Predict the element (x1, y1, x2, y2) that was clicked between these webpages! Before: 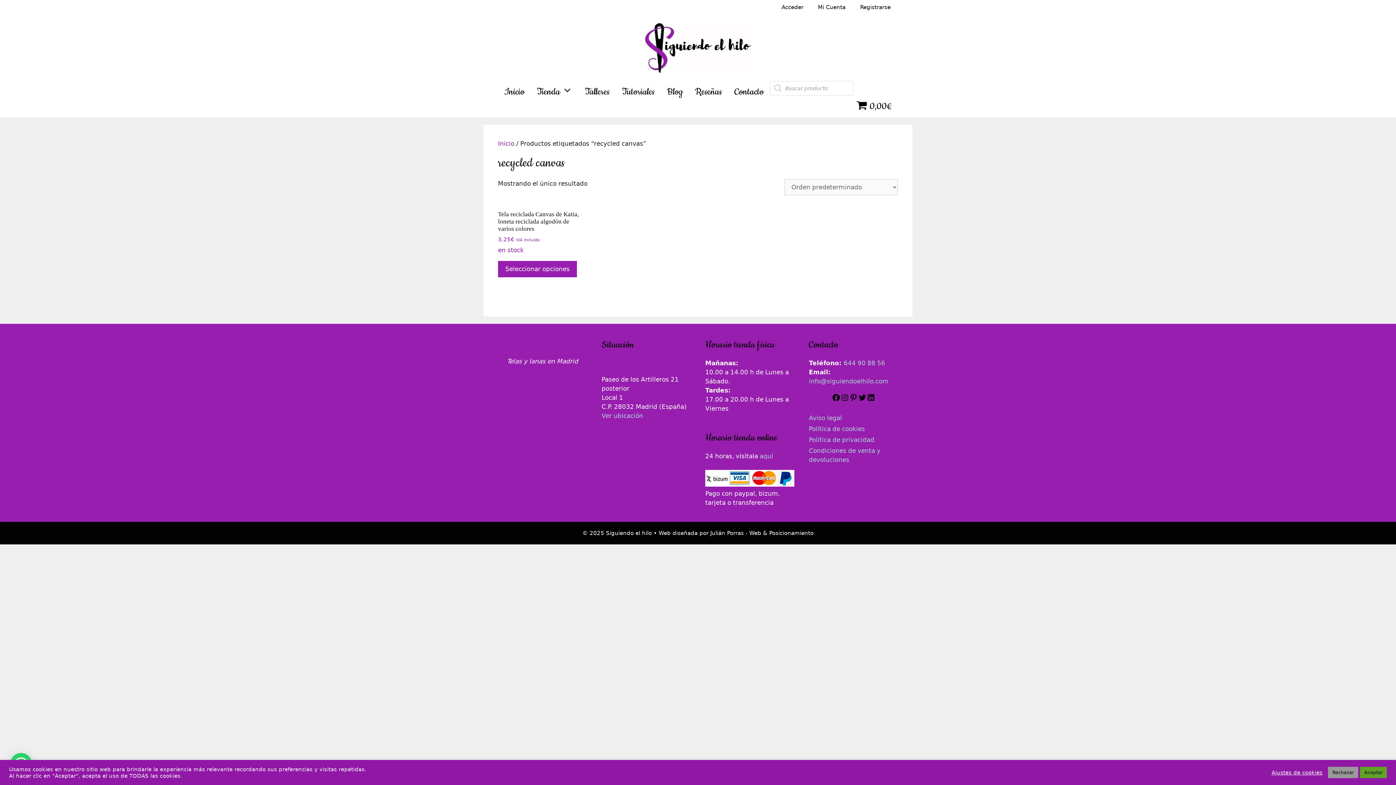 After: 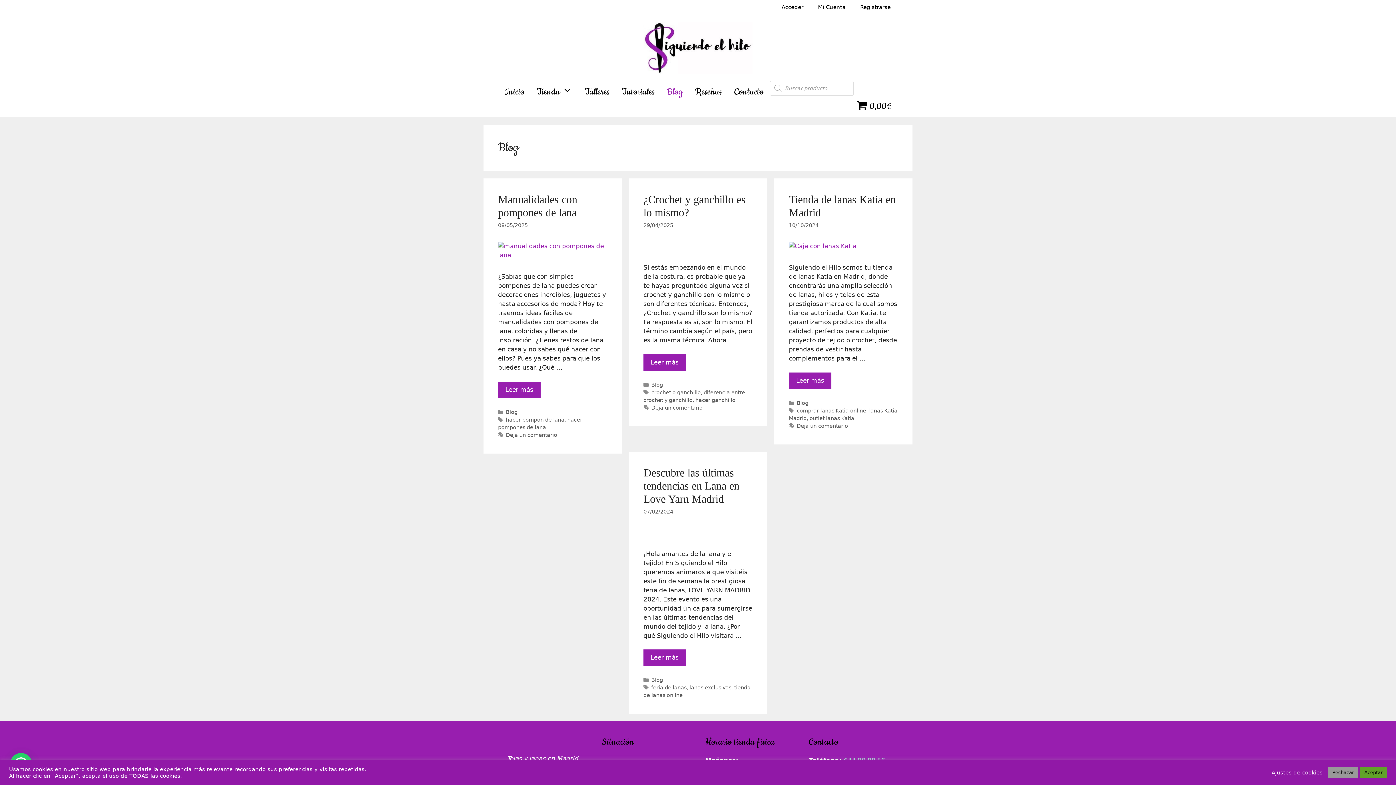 Action: bbox: (661, 81, 689, 102) label: Blog